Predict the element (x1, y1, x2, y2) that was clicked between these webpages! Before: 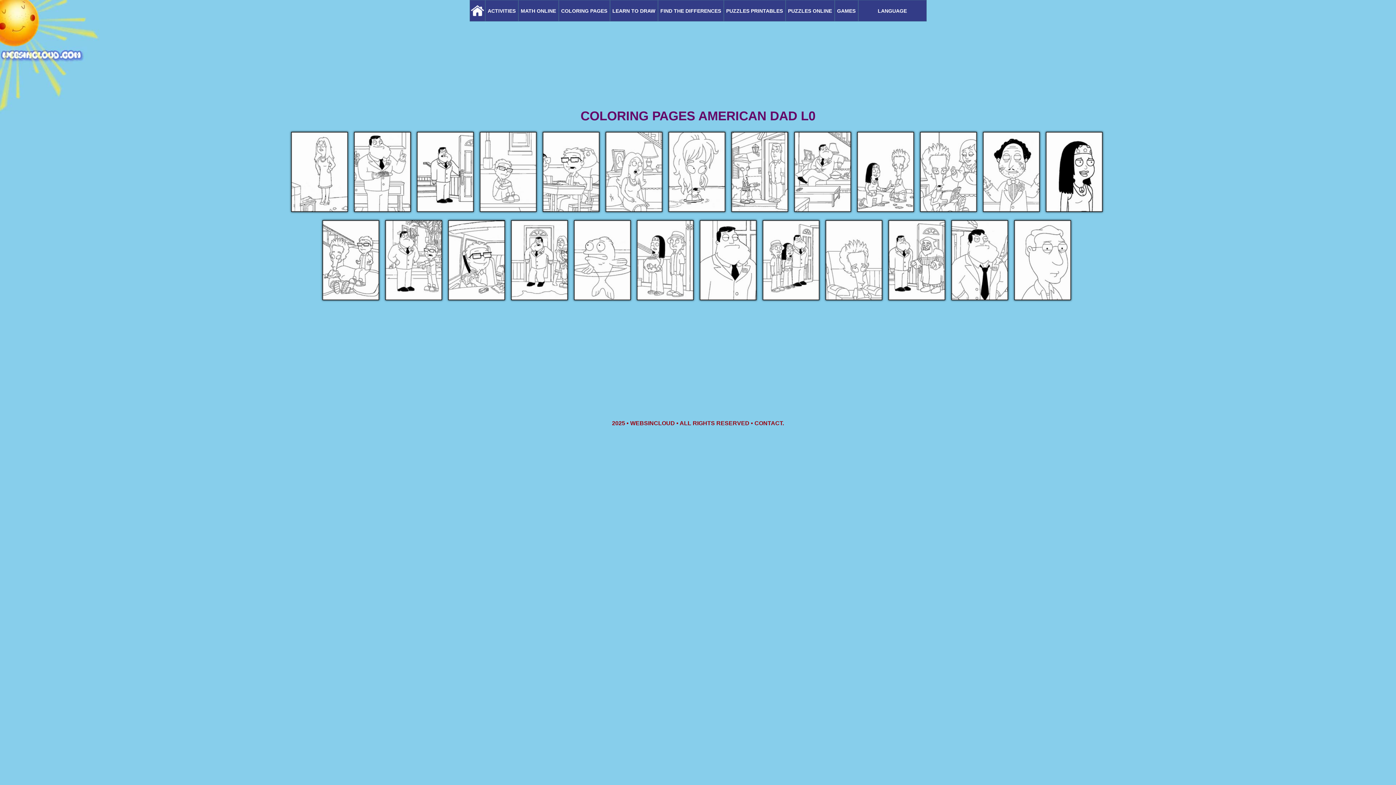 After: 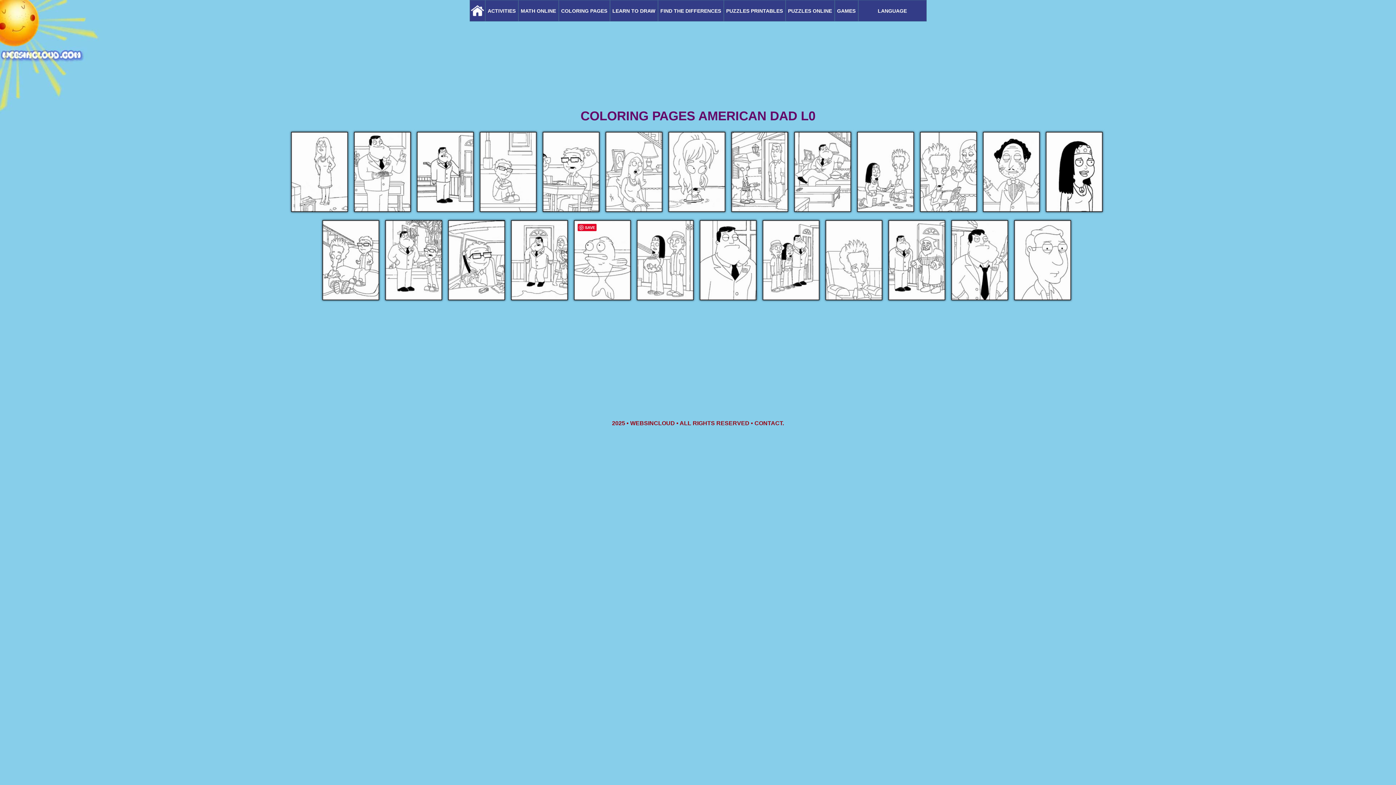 Action: bbox: (572, 297, 632, 303)